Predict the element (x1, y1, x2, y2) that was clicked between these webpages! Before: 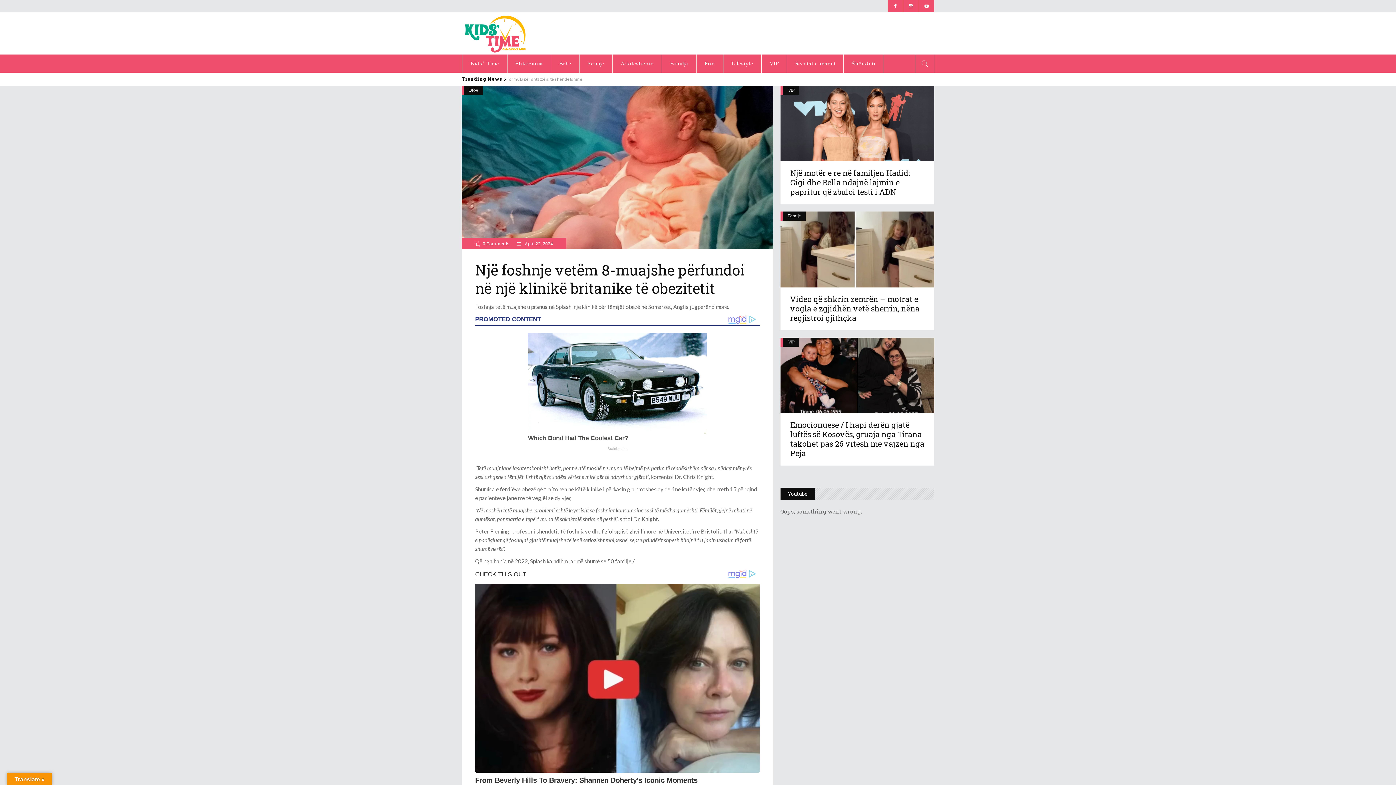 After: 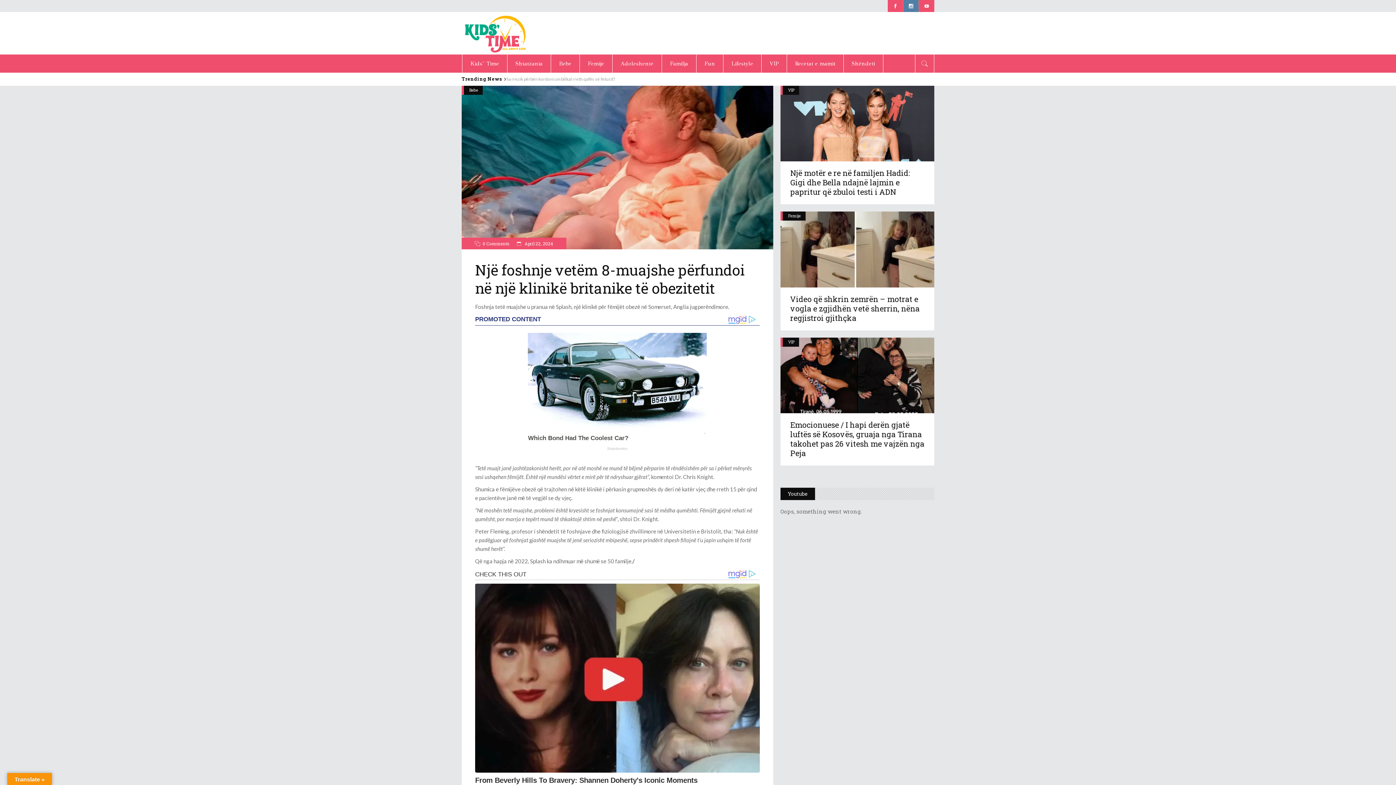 Action: bbox: (903, 0, 918, 12)